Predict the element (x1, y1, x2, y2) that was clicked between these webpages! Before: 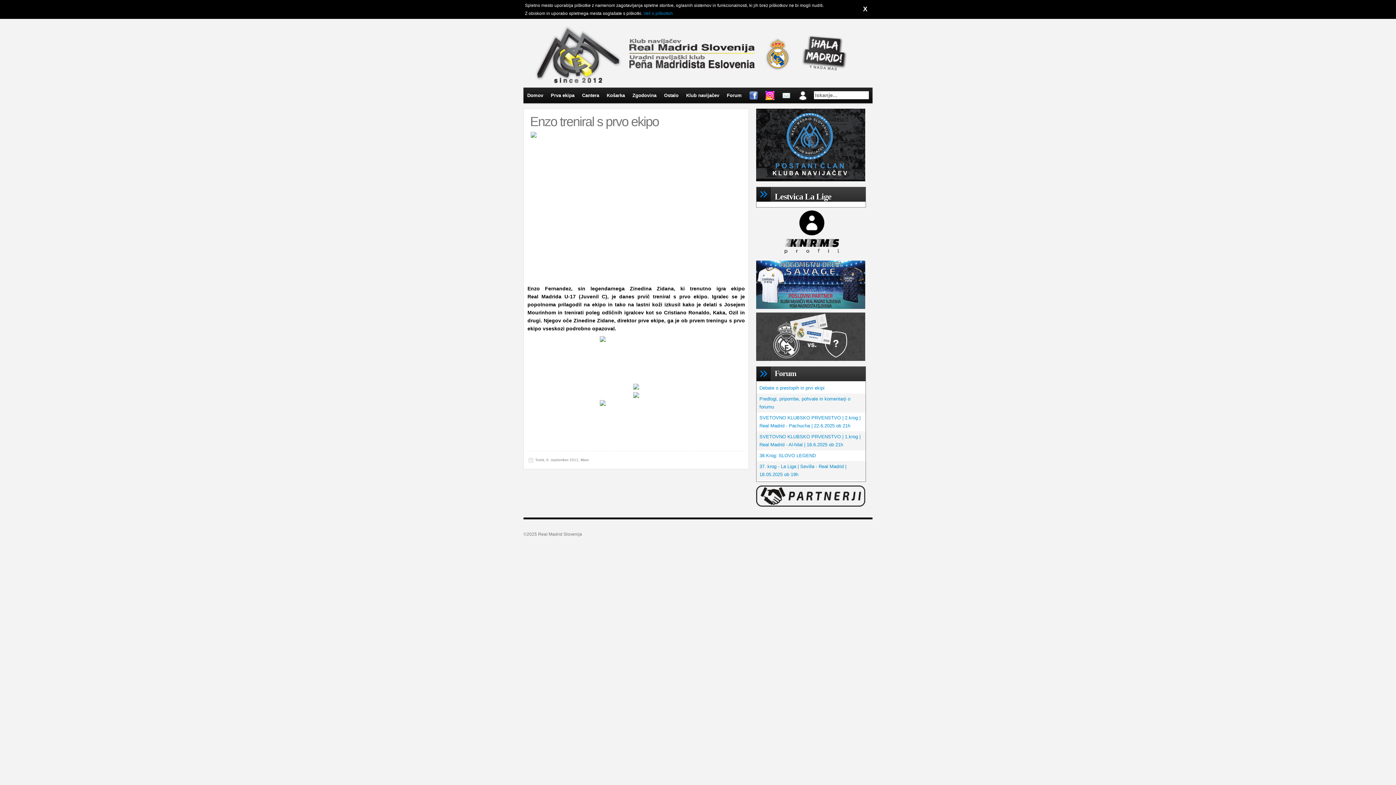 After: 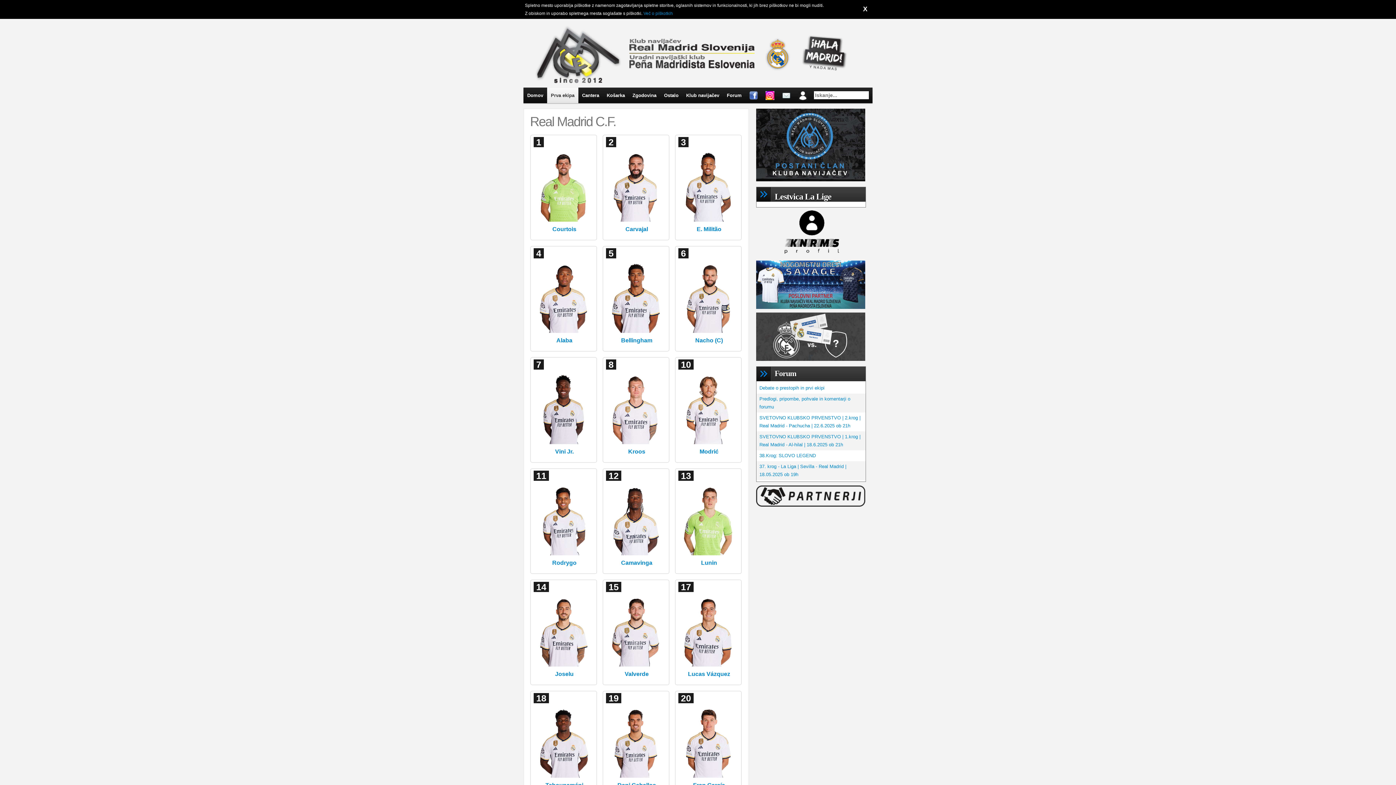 Action: label: Prva ekipa bbox: (547, 87, 578, 103)